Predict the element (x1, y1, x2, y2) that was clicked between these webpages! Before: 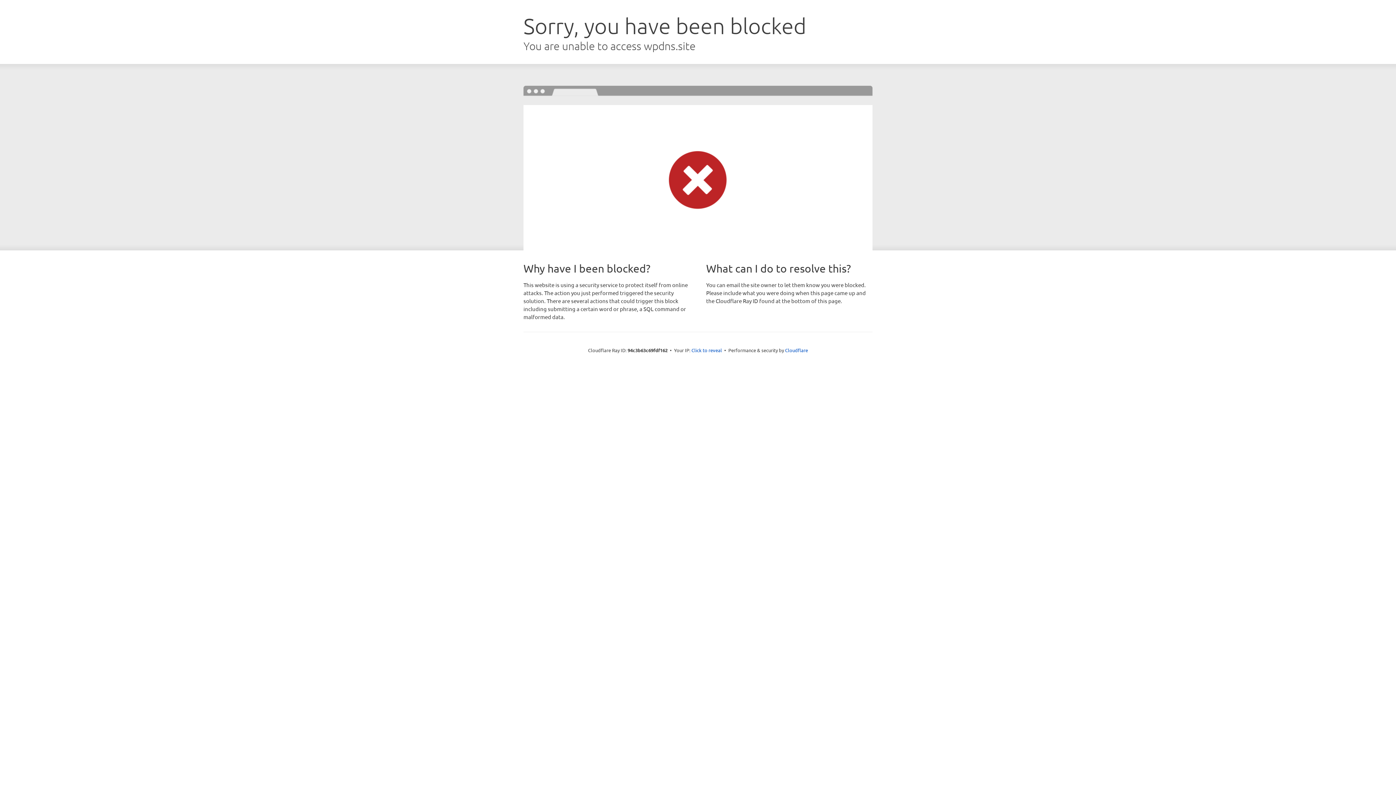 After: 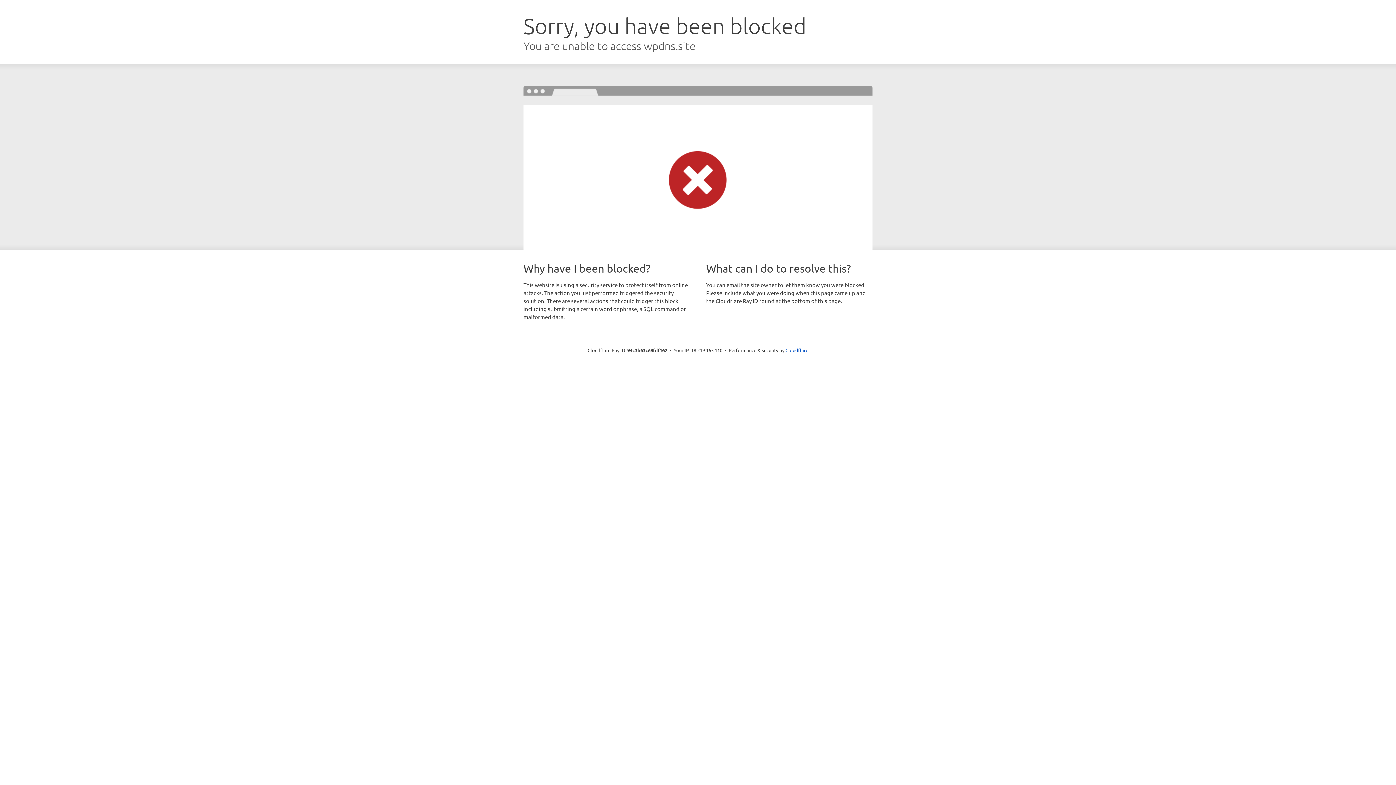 Action: label: Click to reveal bbox: (691, 346, 722, 353)